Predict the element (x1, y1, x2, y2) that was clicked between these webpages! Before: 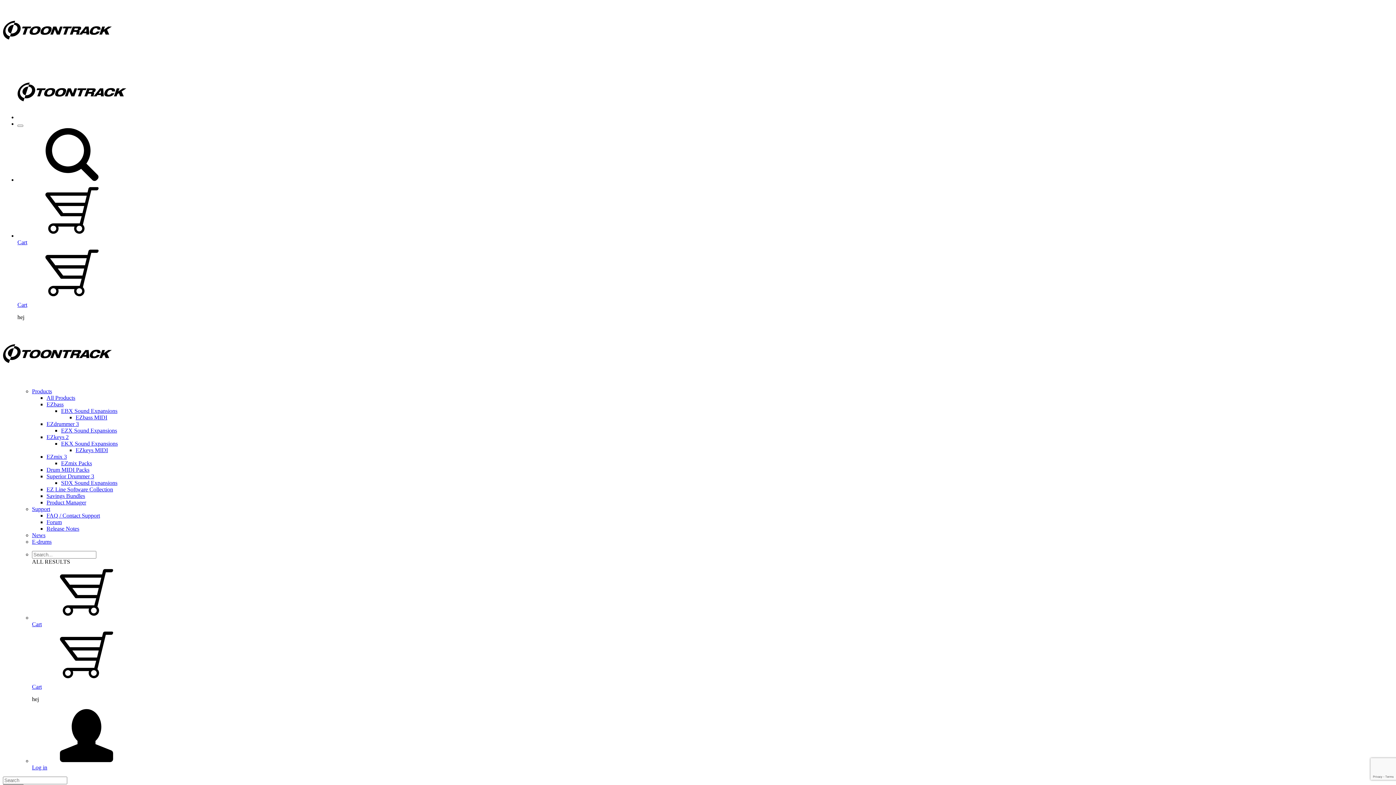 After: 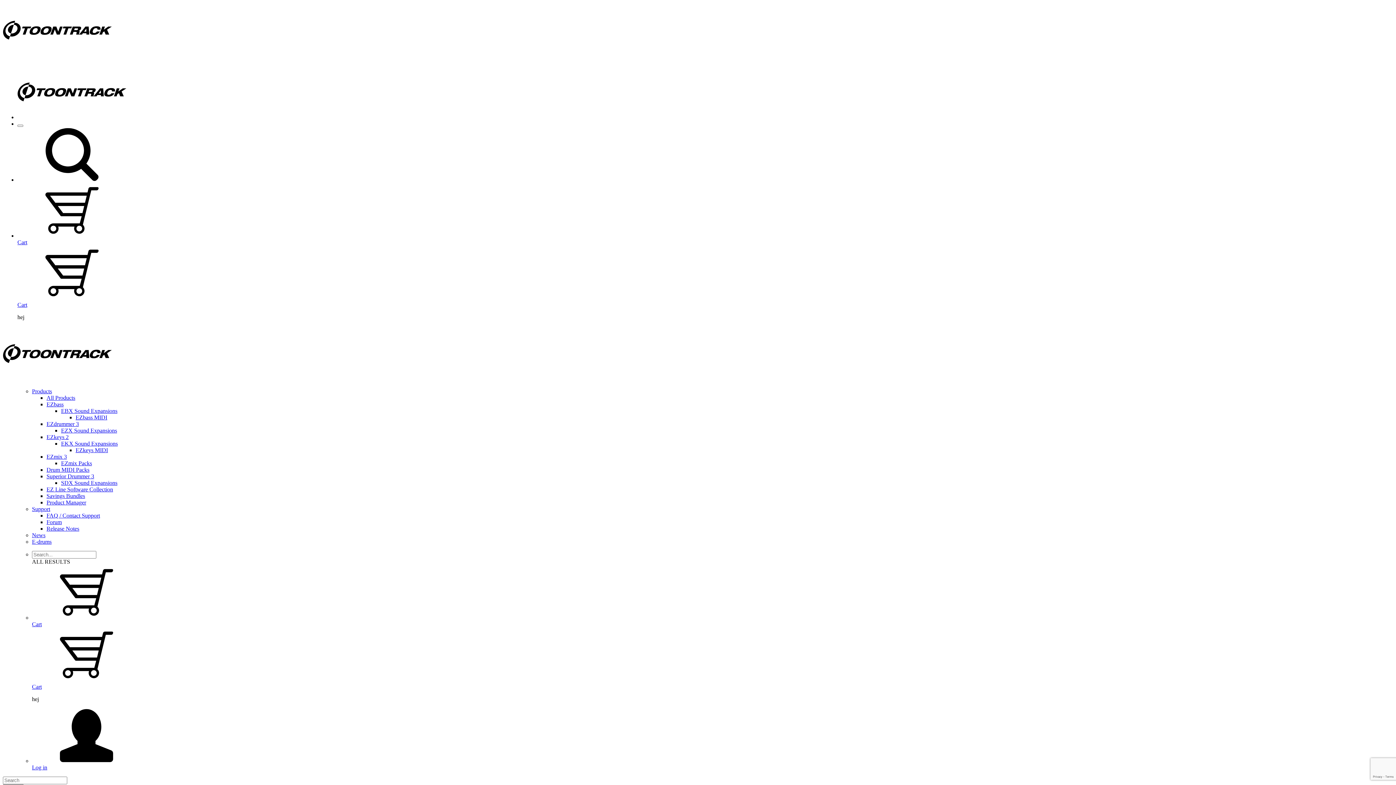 Action: label: E-drums bbox: (32, 538, 51, 545)